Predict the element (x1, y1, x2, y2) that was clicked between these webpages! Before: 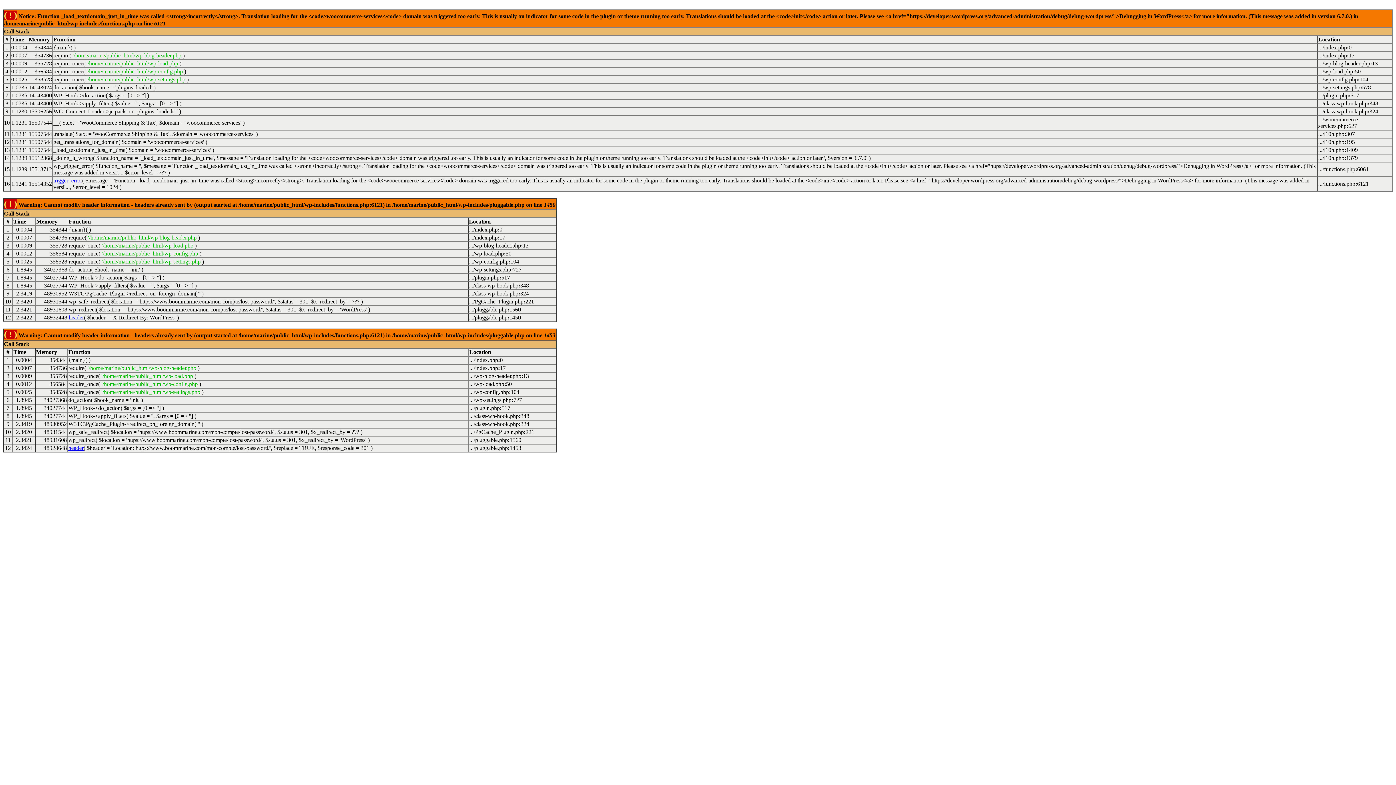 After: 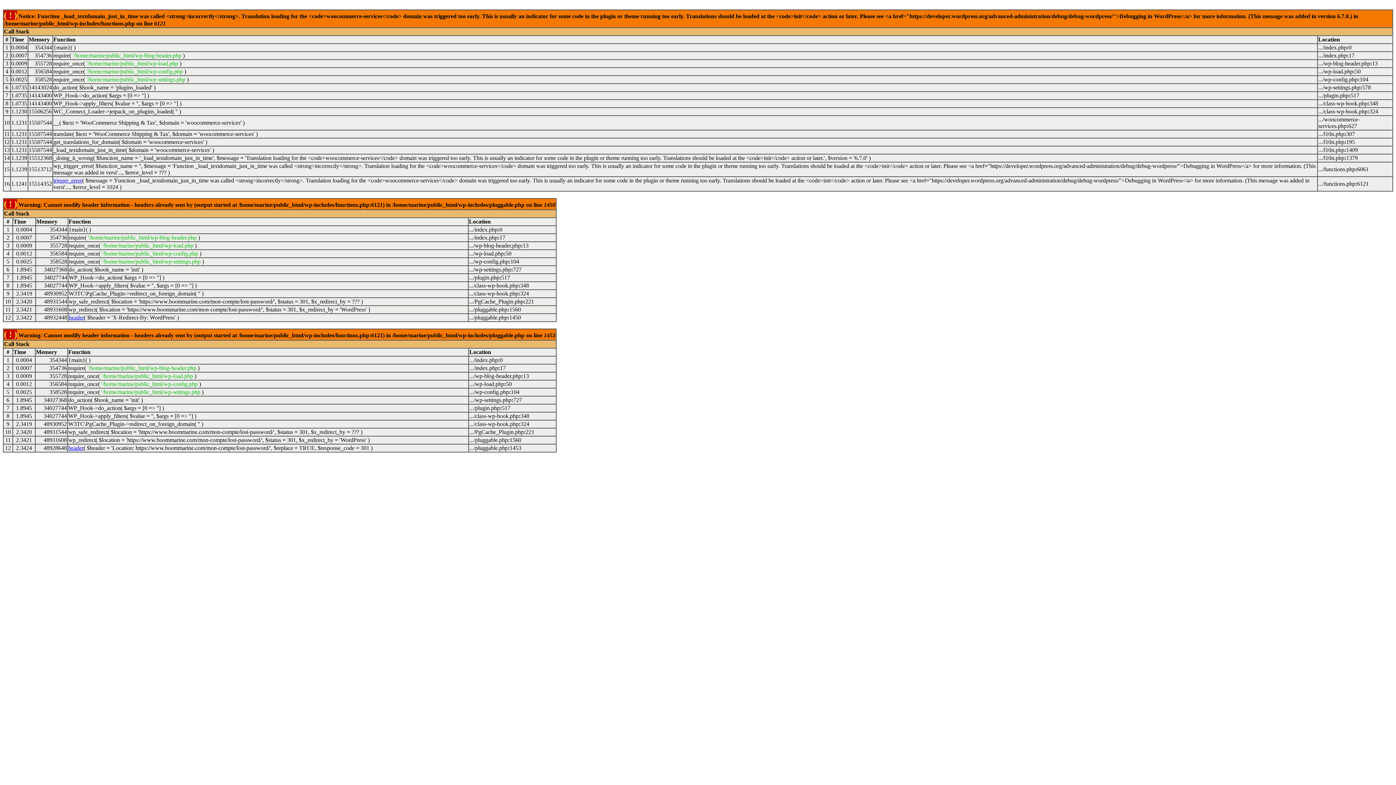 Action: label: header bbox: (68, 445, 83, 451)